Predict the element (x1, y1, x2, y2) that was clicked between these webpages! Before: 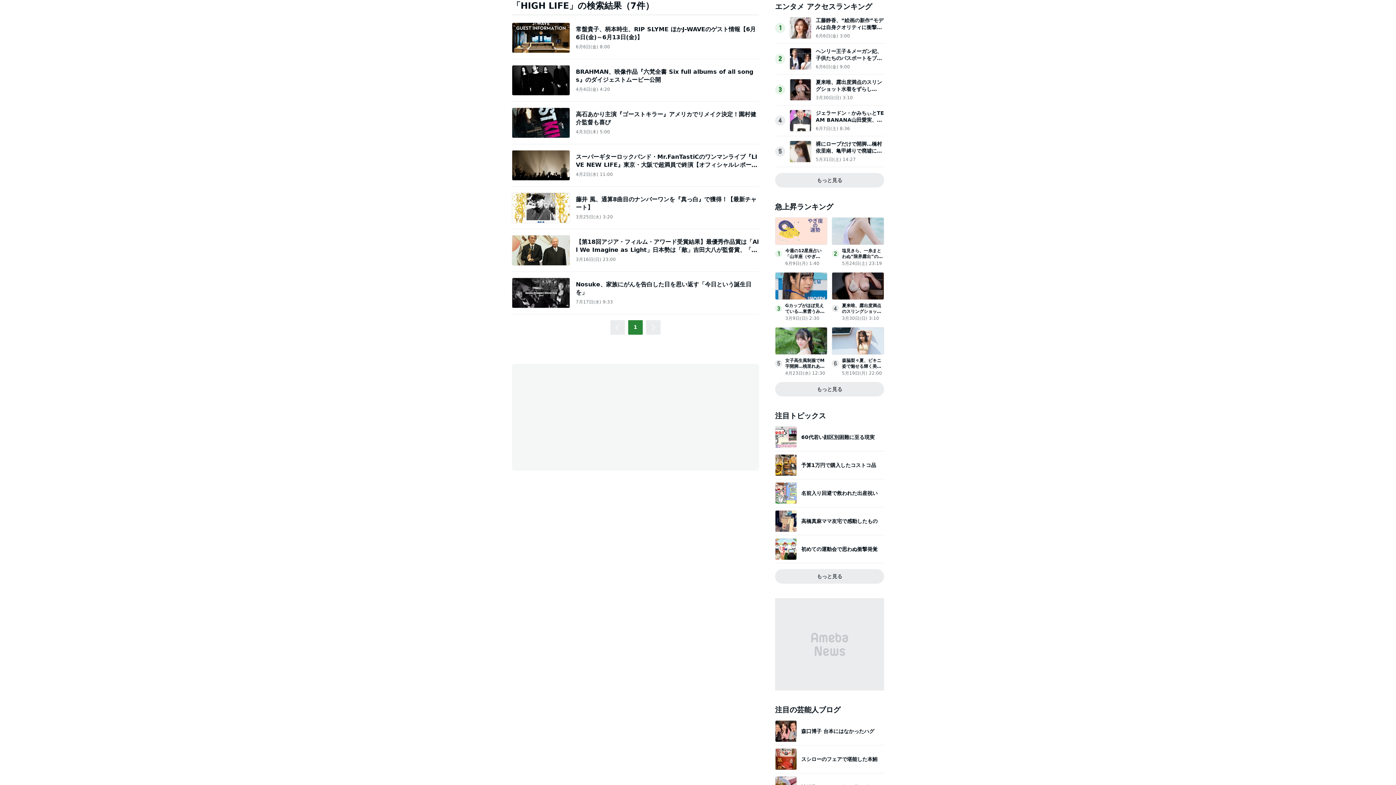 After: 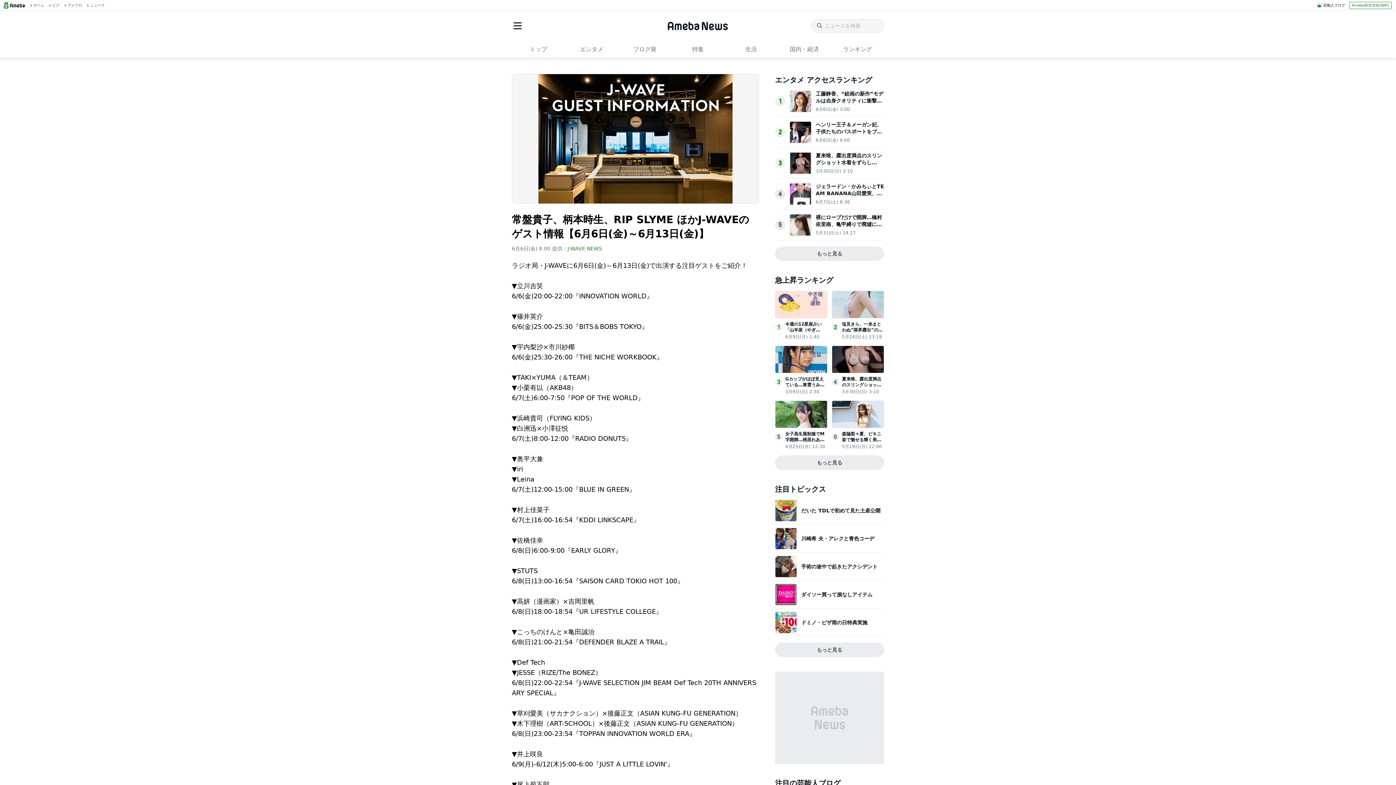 Action: bbox: (512, 46, 570, 53)